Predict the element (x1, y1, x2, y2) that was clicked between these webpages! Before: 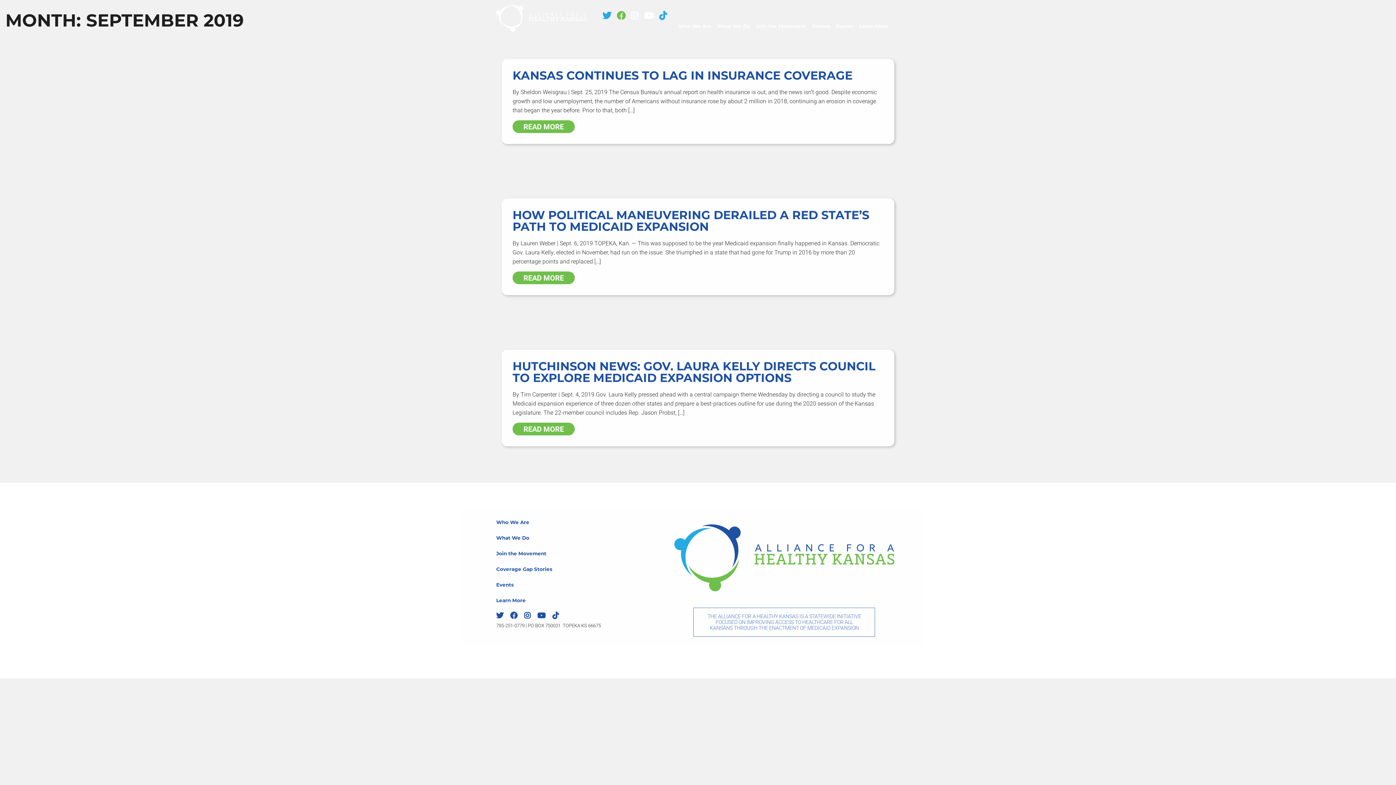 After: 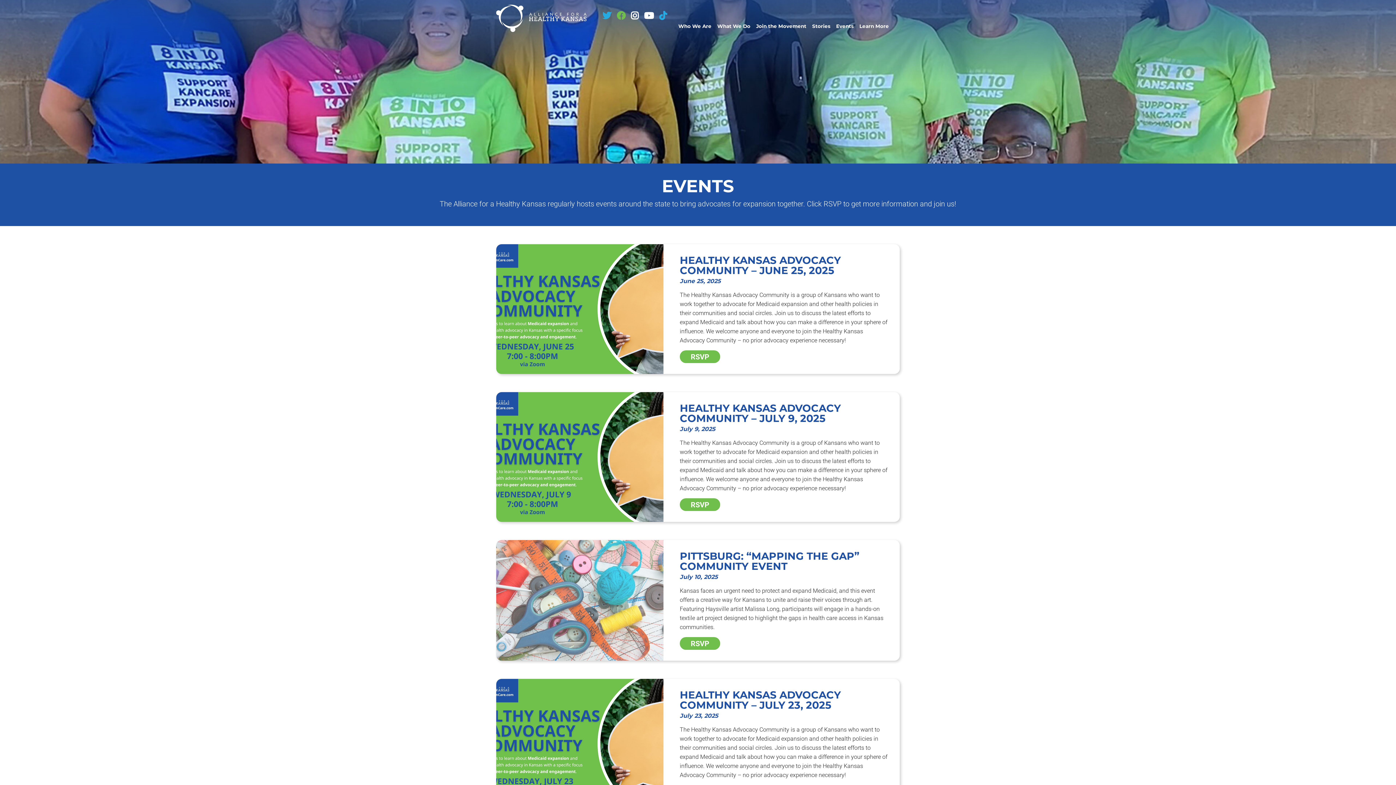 Action: bbox: (496, 581, 658, 588) label: Events